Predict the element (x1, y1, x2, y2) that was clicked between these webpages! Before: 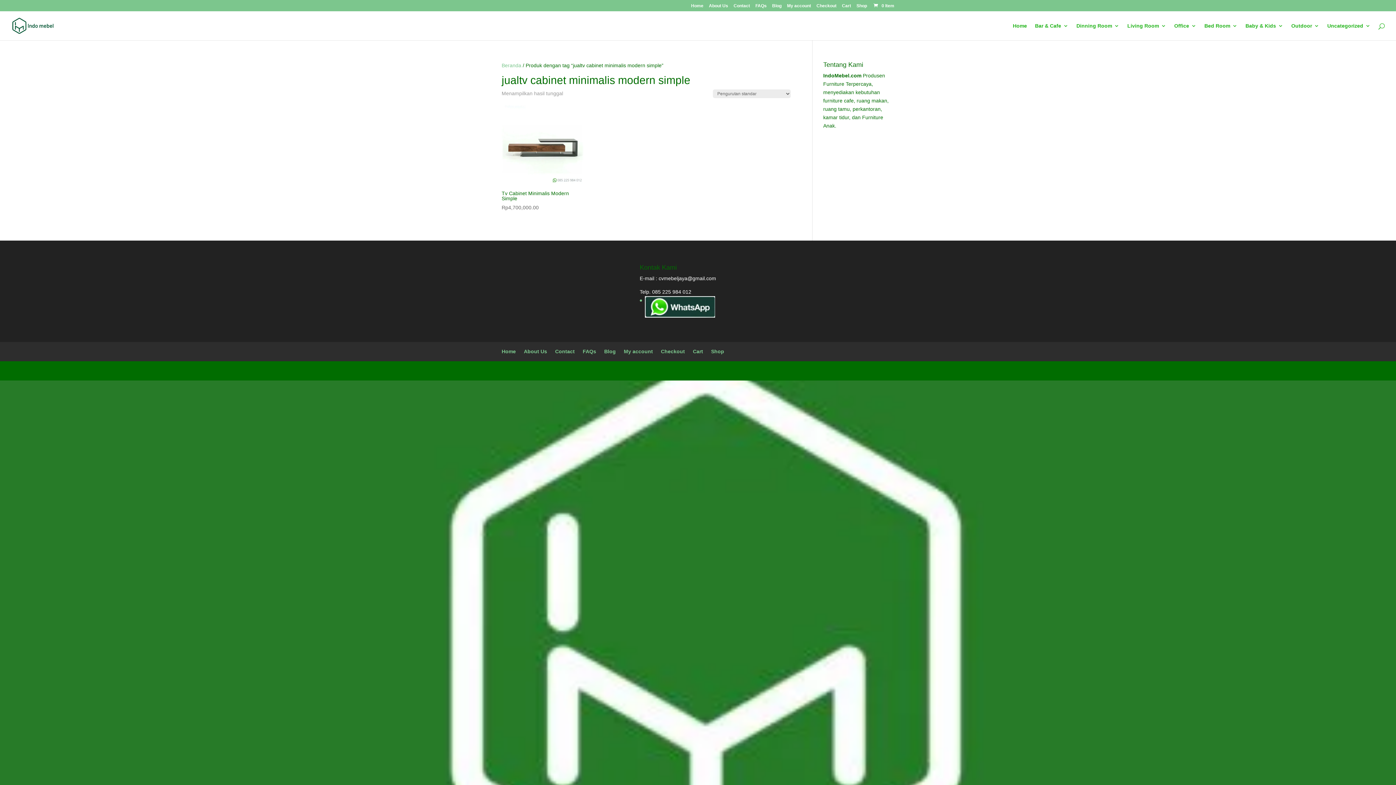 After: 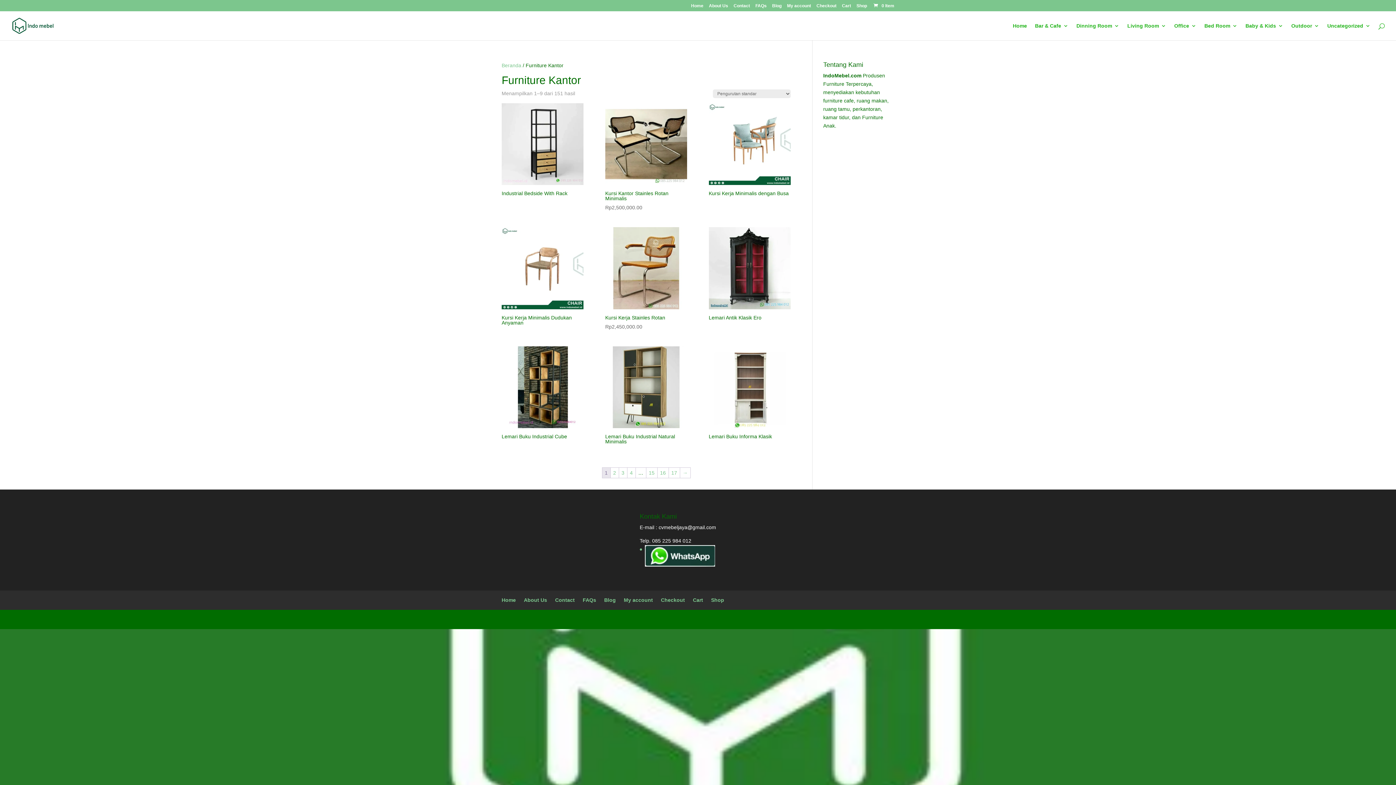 Action: label: Office bbox: (1174, 23, 1196, 40)